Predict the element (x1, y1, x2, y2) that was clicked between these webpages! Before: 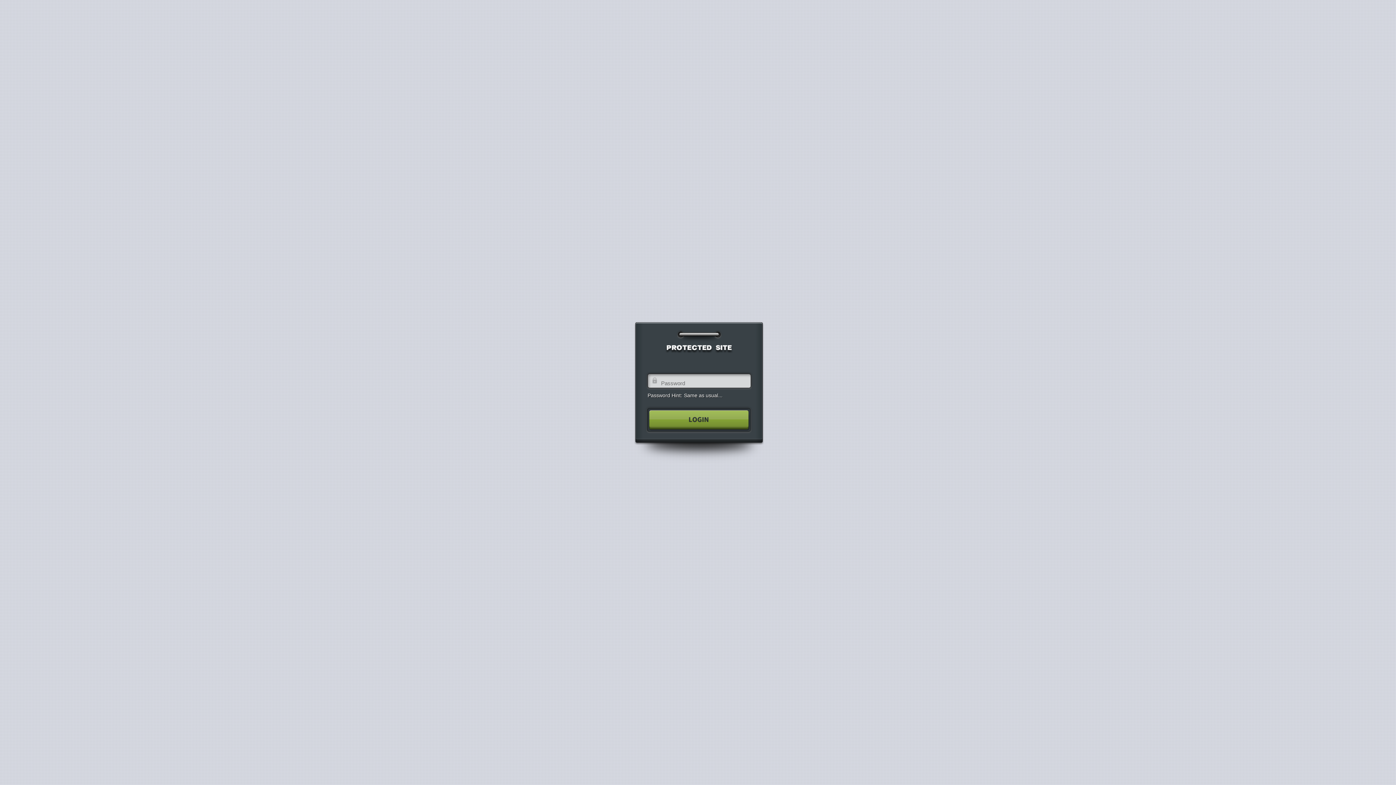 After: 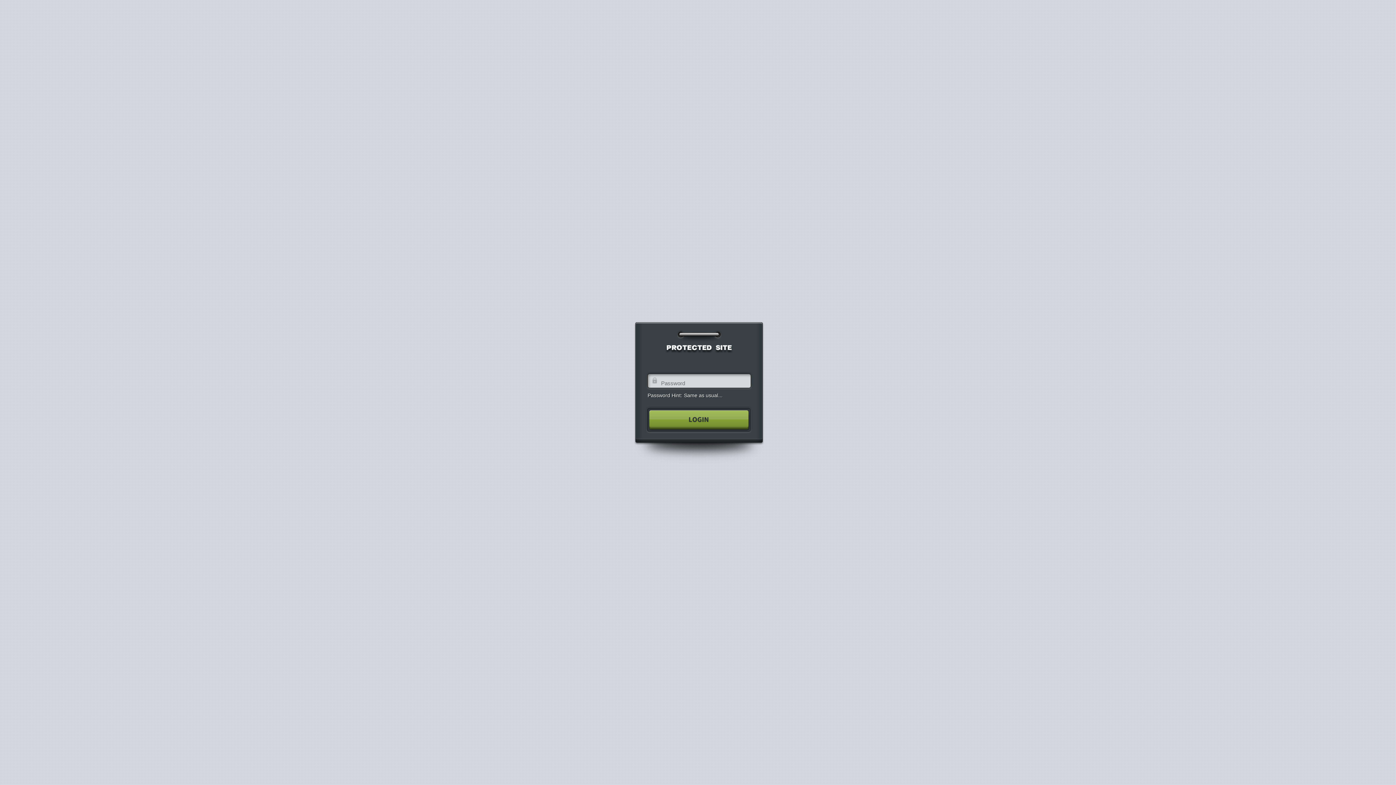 Action: bbox: (640, 404, 755, 435)